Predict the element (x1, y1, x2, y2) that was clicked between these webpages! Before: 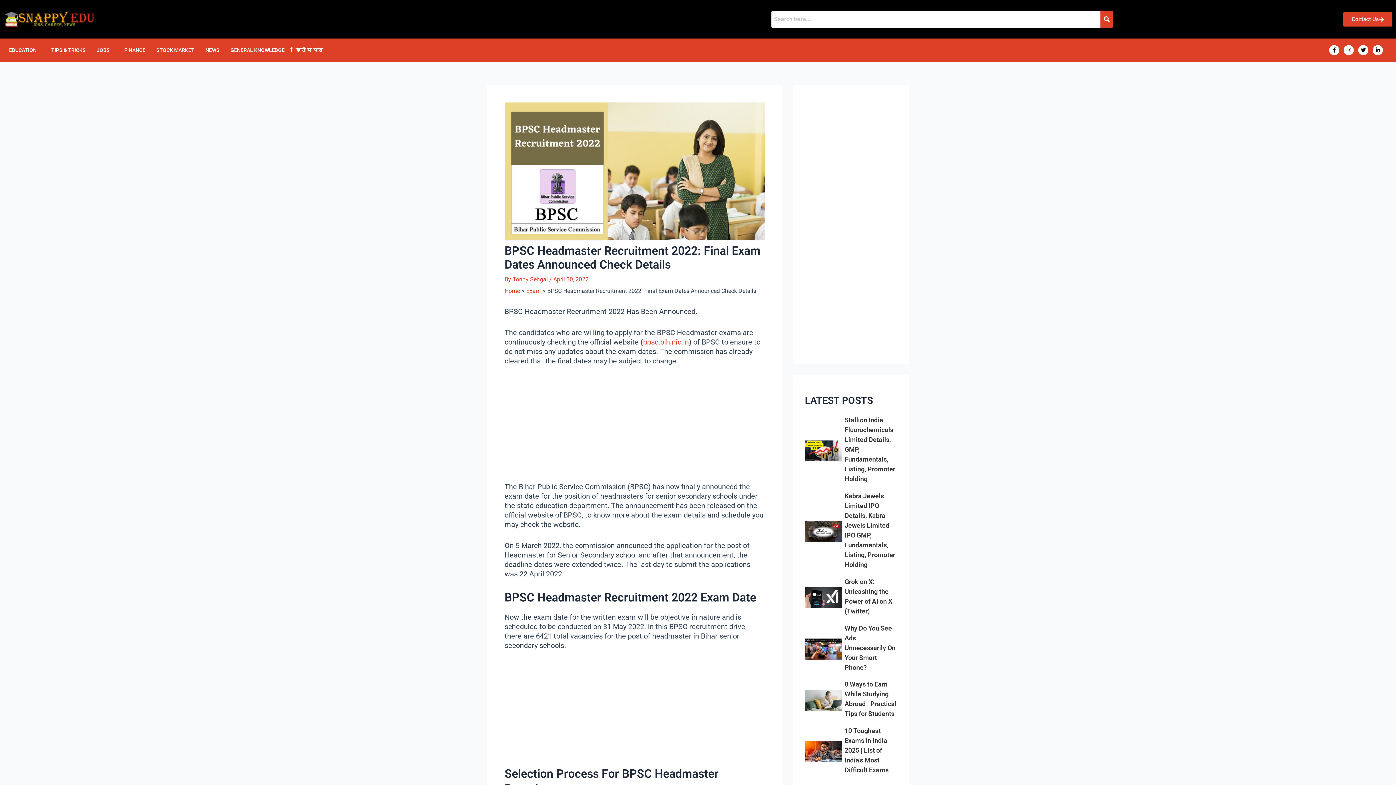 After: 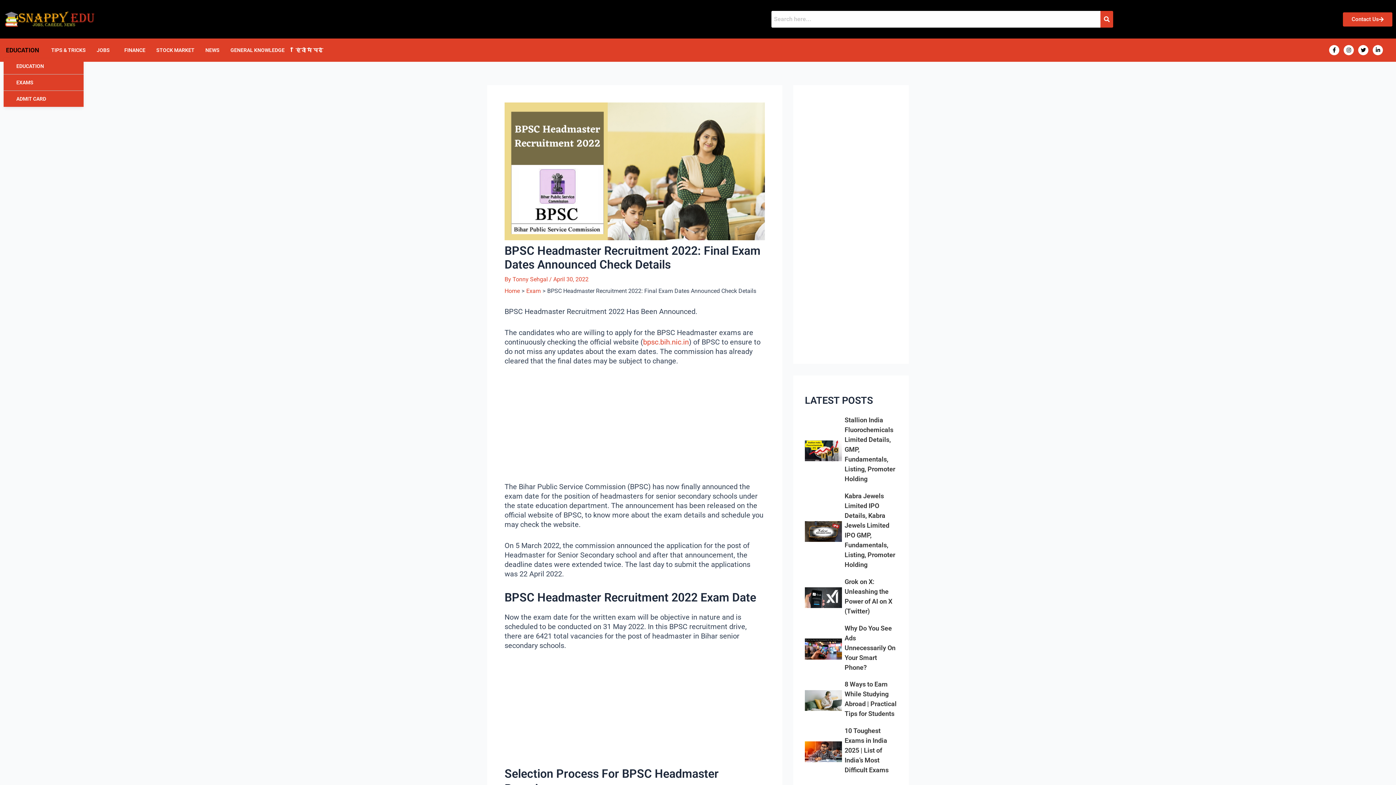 Action: label: EDUCATION bbox: (3, 42, 45, 58)